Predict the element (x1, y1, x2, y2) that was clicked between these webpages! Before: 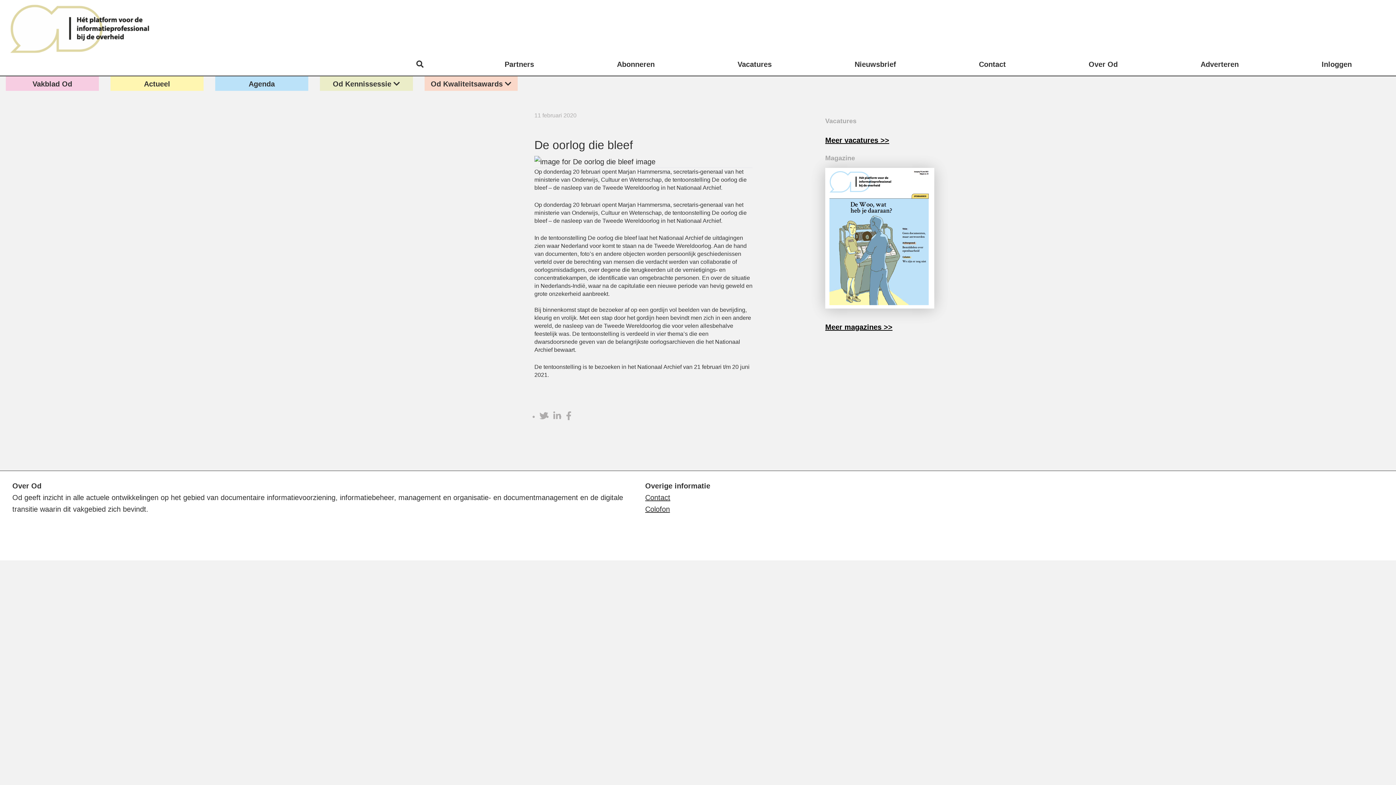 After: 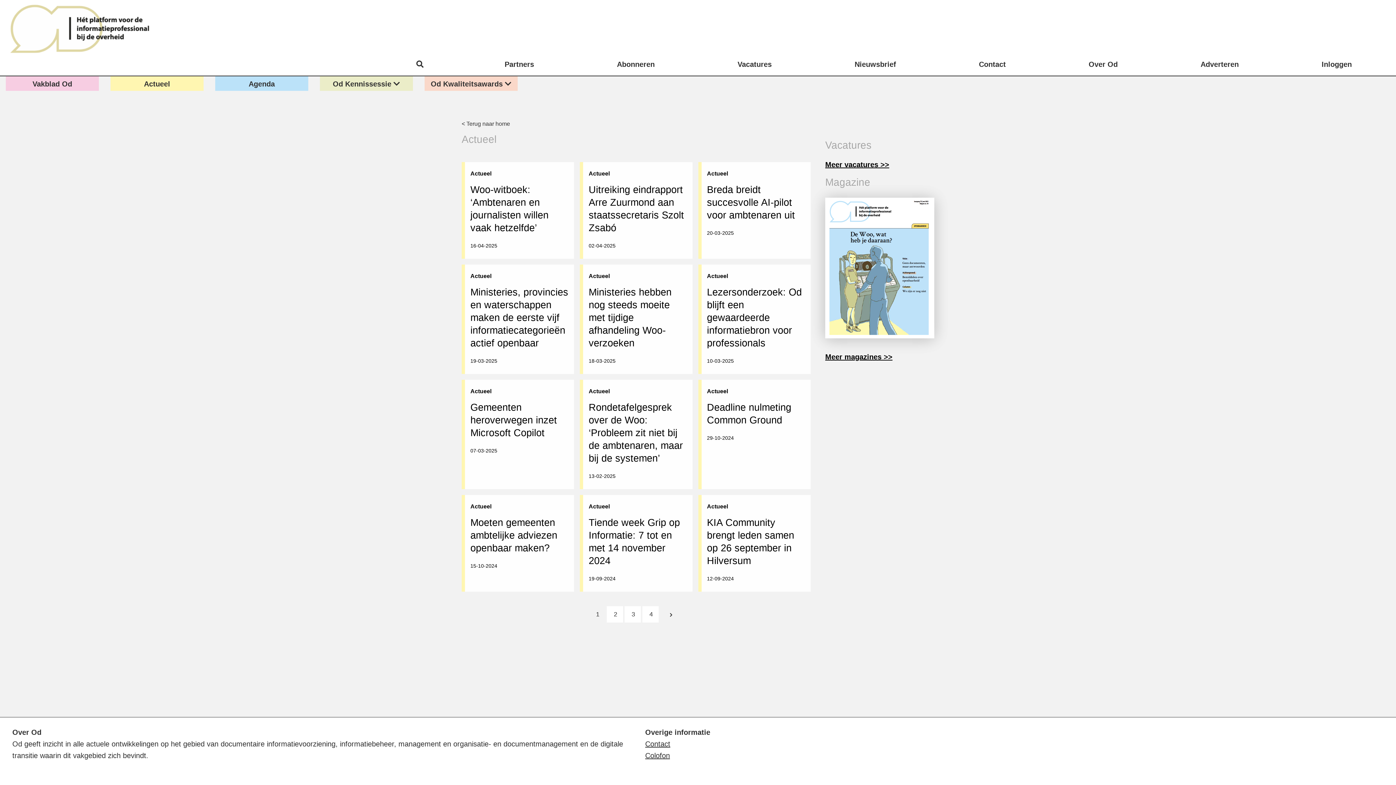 Action: bbox: (110, 76, 203, 90) label: Actueel